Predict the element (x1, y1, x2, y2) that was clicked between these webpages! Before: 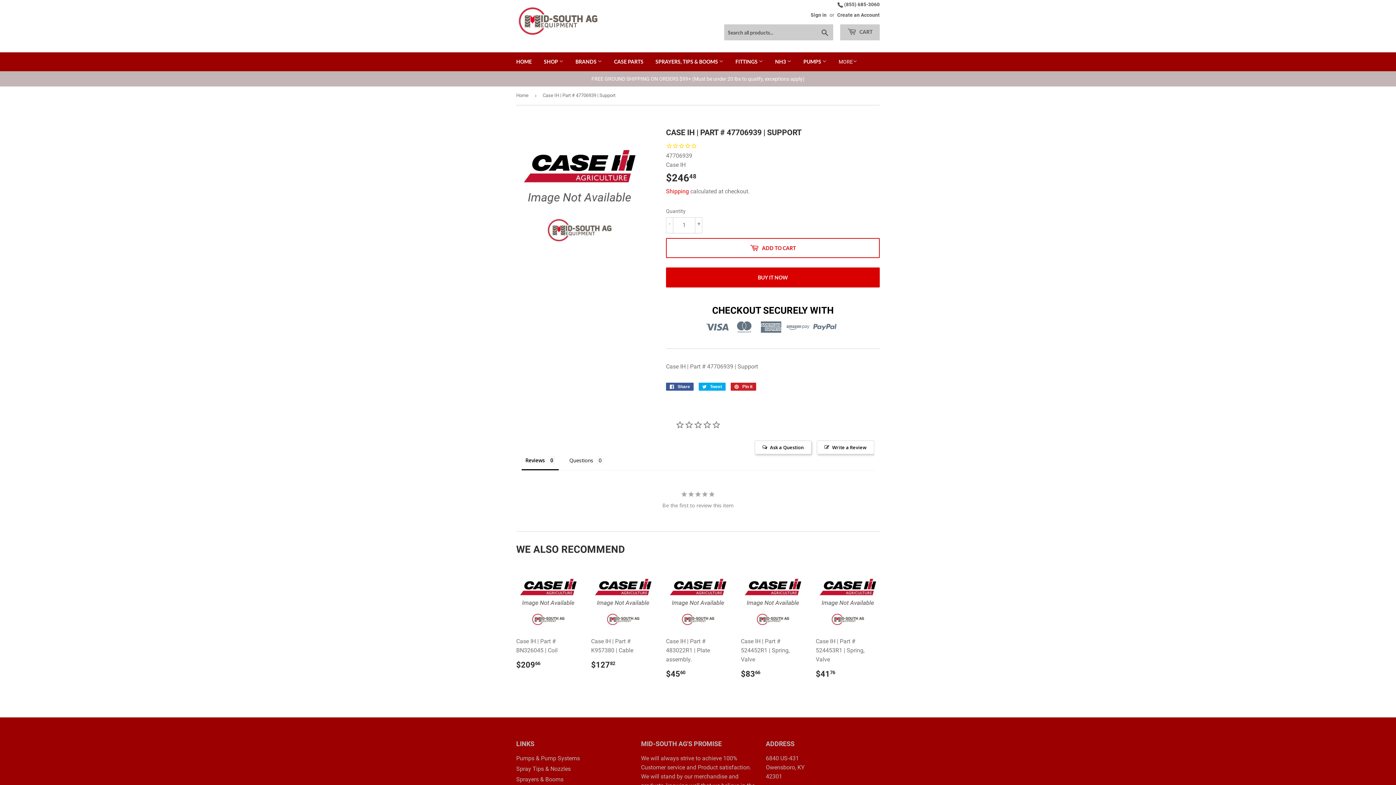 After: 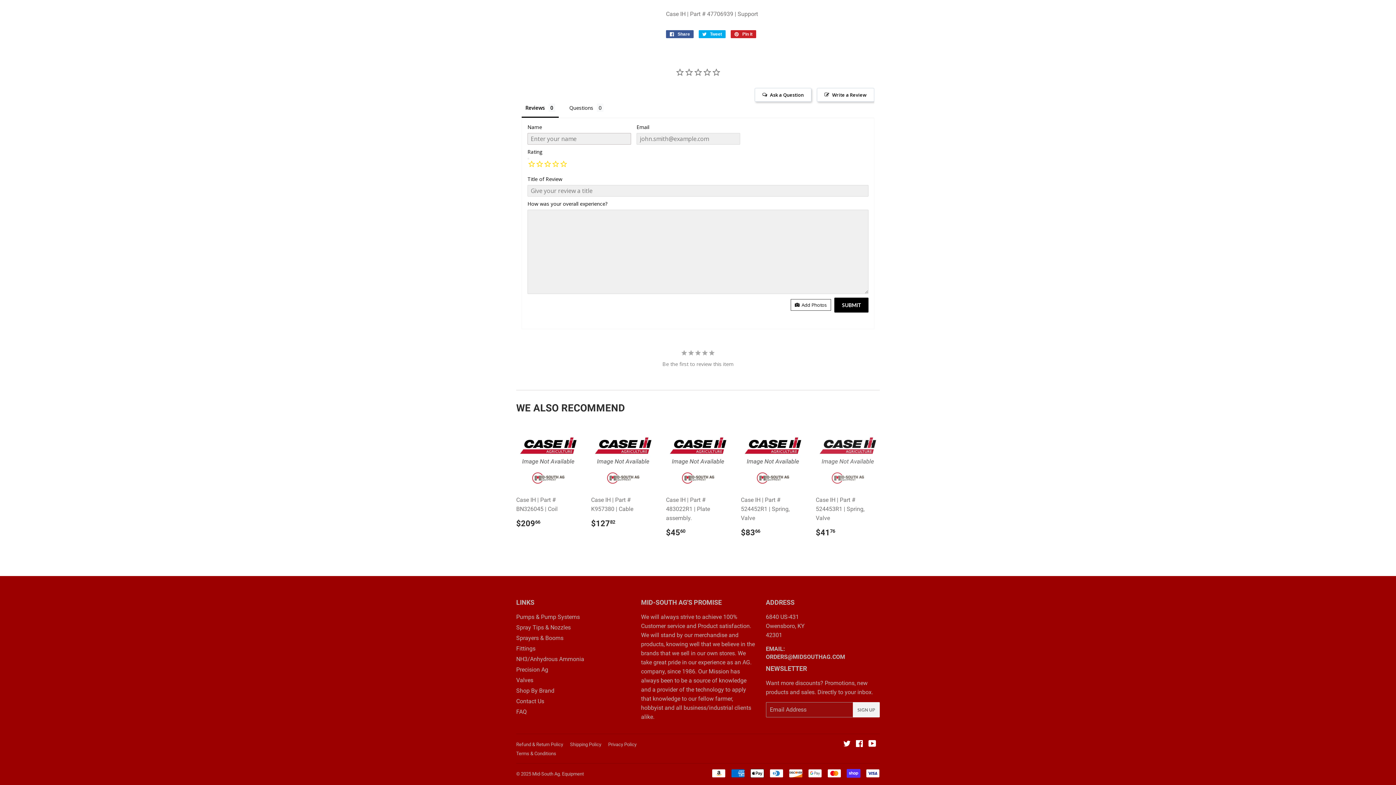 Action: bbox: (817, 440, 874, 454) label: Write a Review